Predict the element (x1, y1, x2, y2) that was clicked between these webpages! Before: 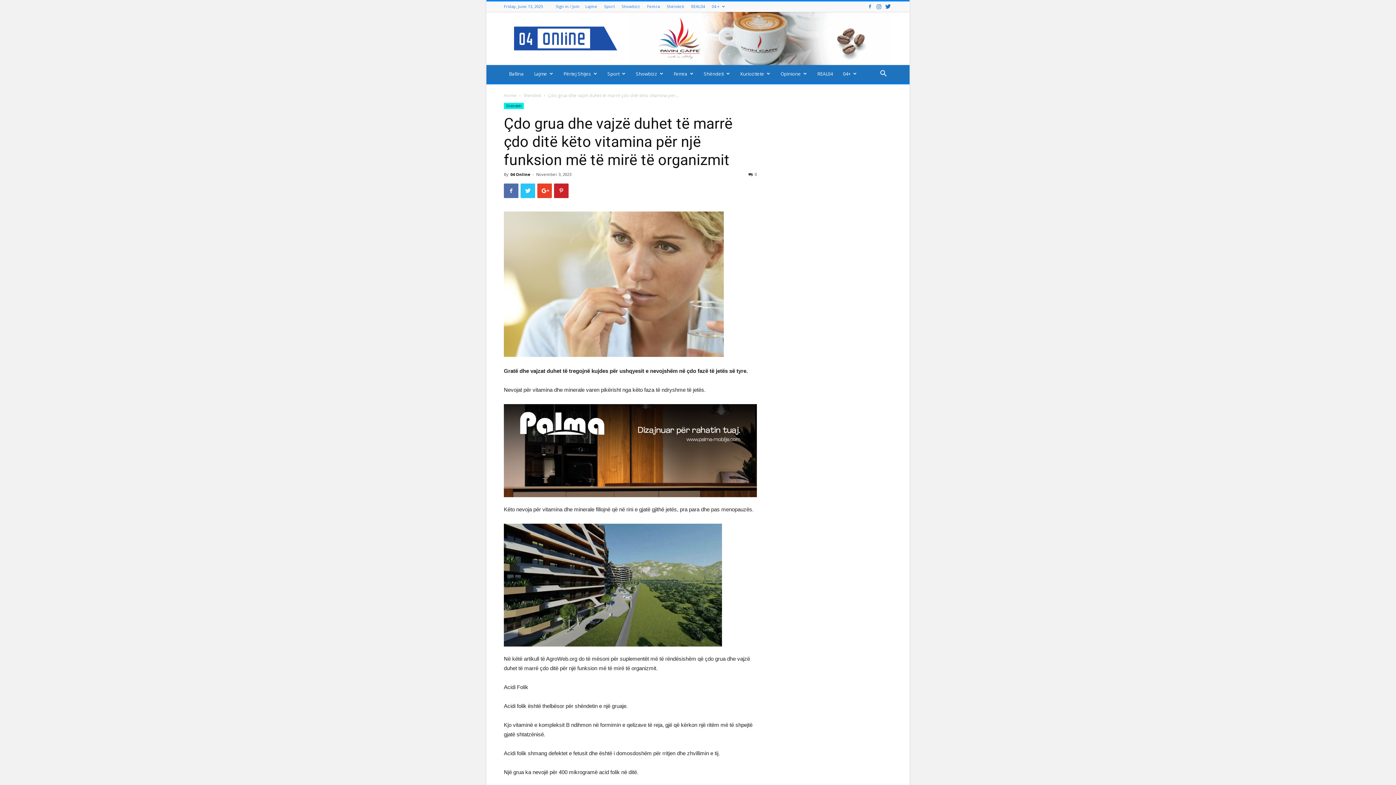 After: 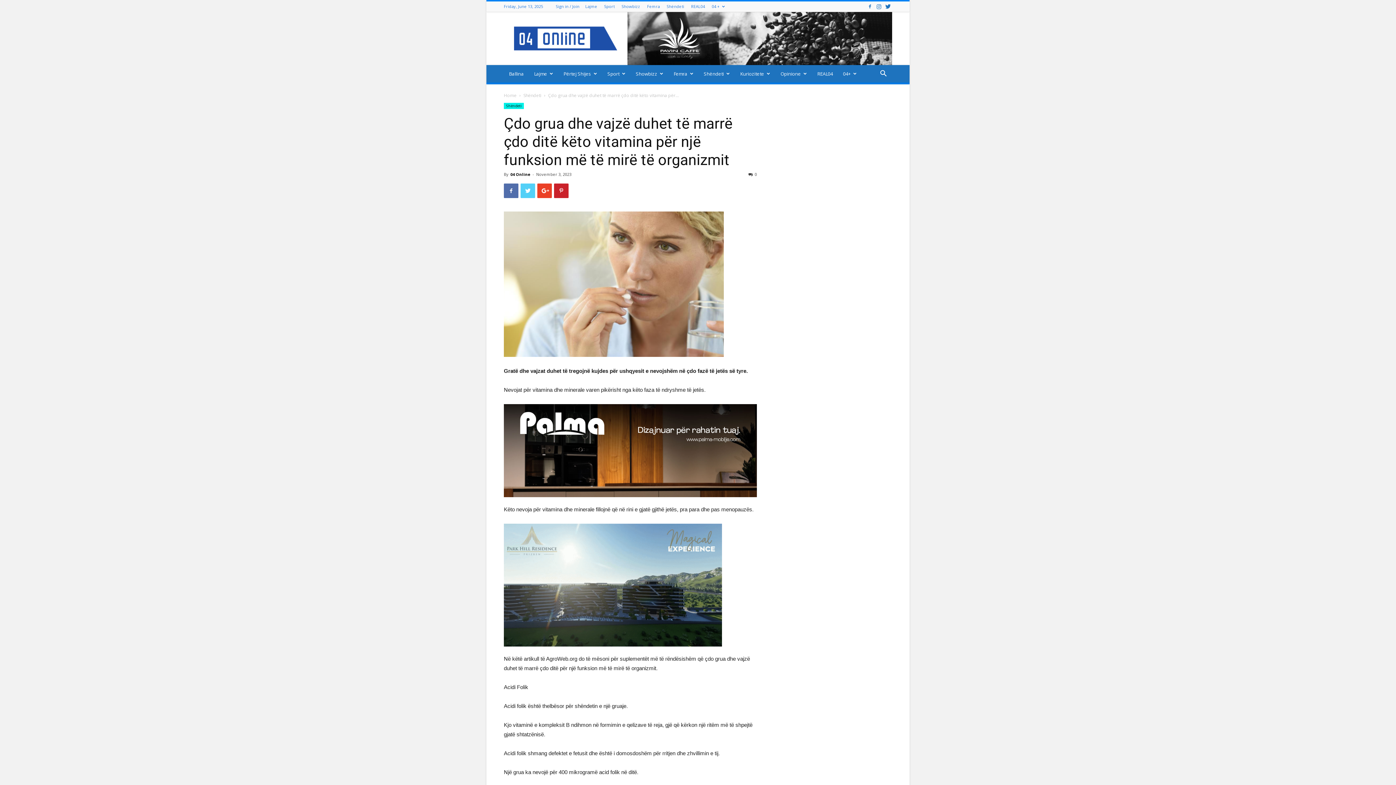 Action: bbox: (520, 183, 535, 198)